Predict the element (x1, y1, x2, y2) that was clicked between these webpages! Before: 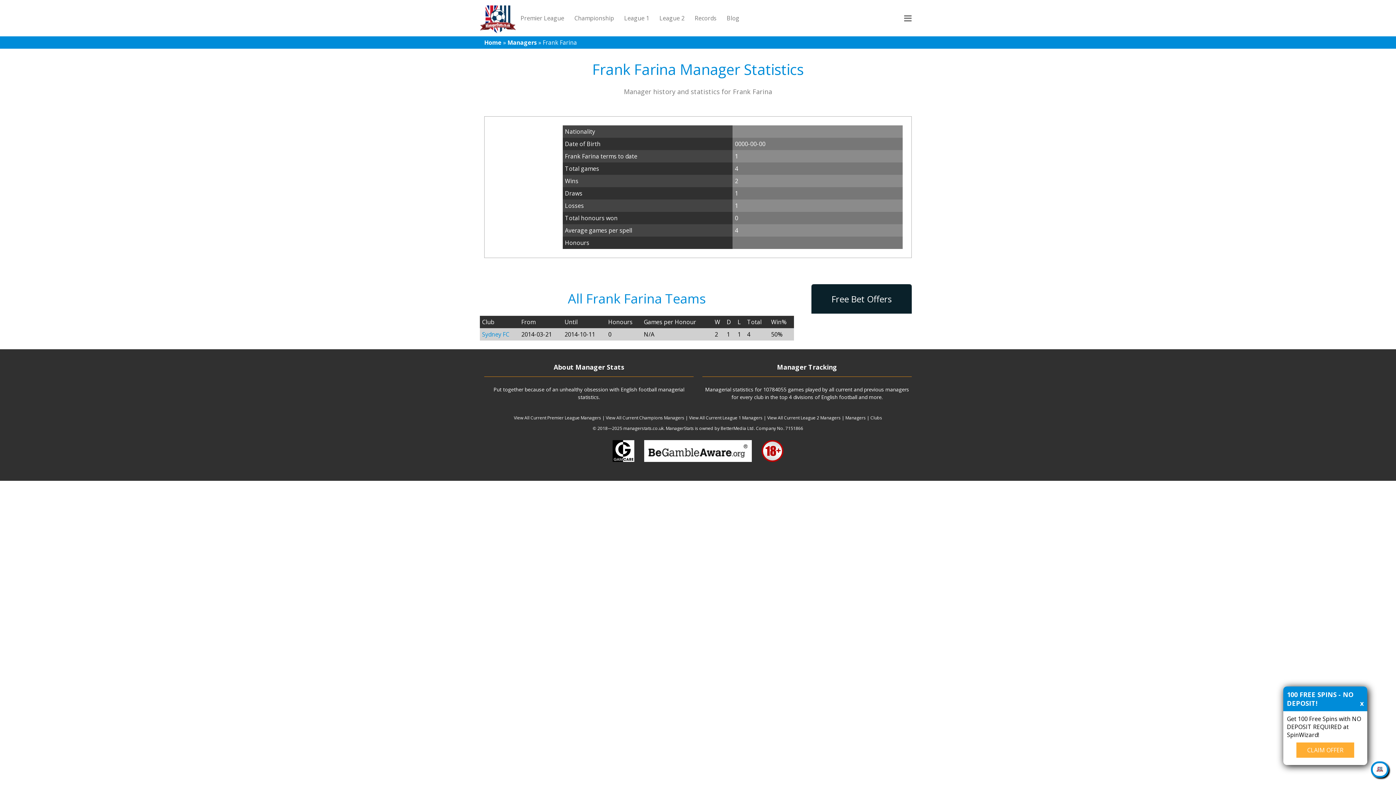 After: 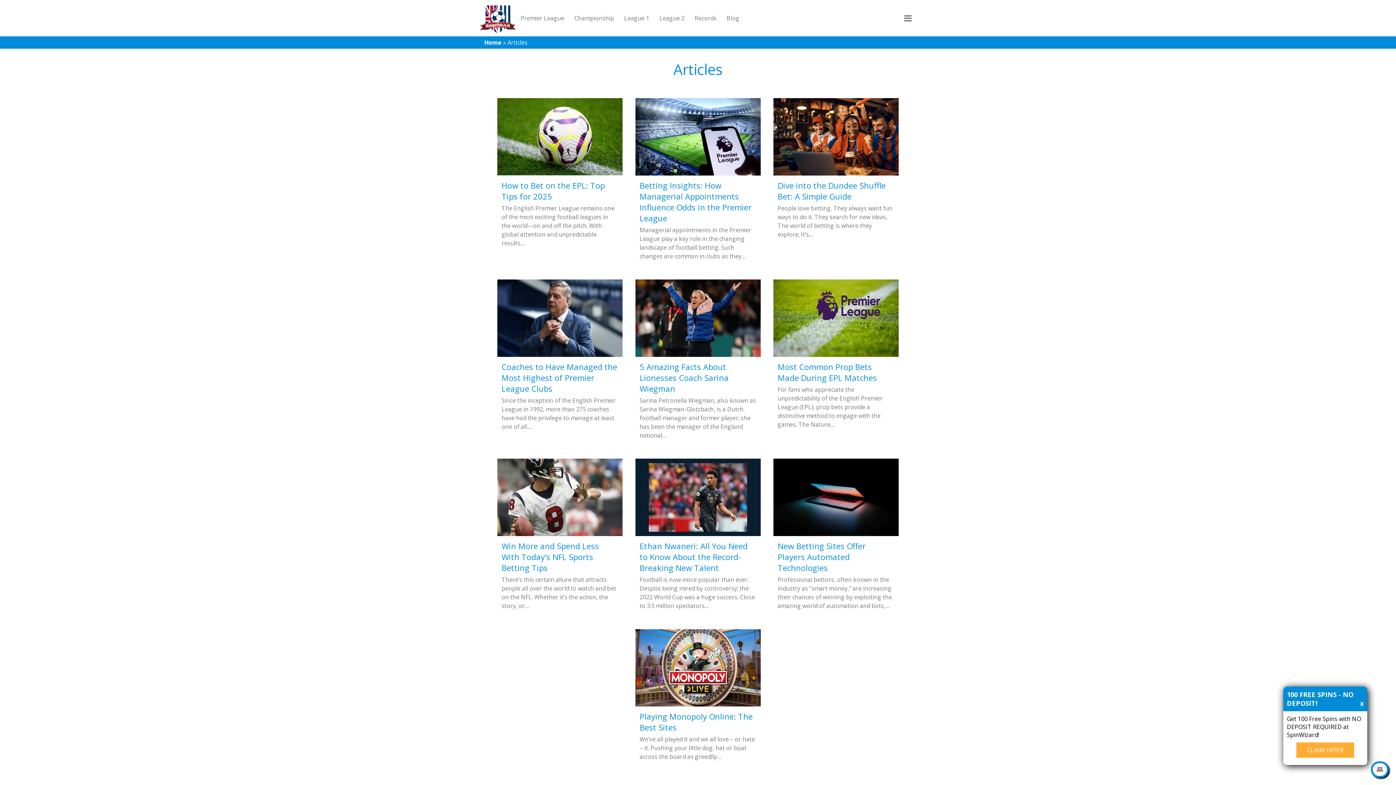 Action: bbox: (722, 3, 744, 32) label: Blog